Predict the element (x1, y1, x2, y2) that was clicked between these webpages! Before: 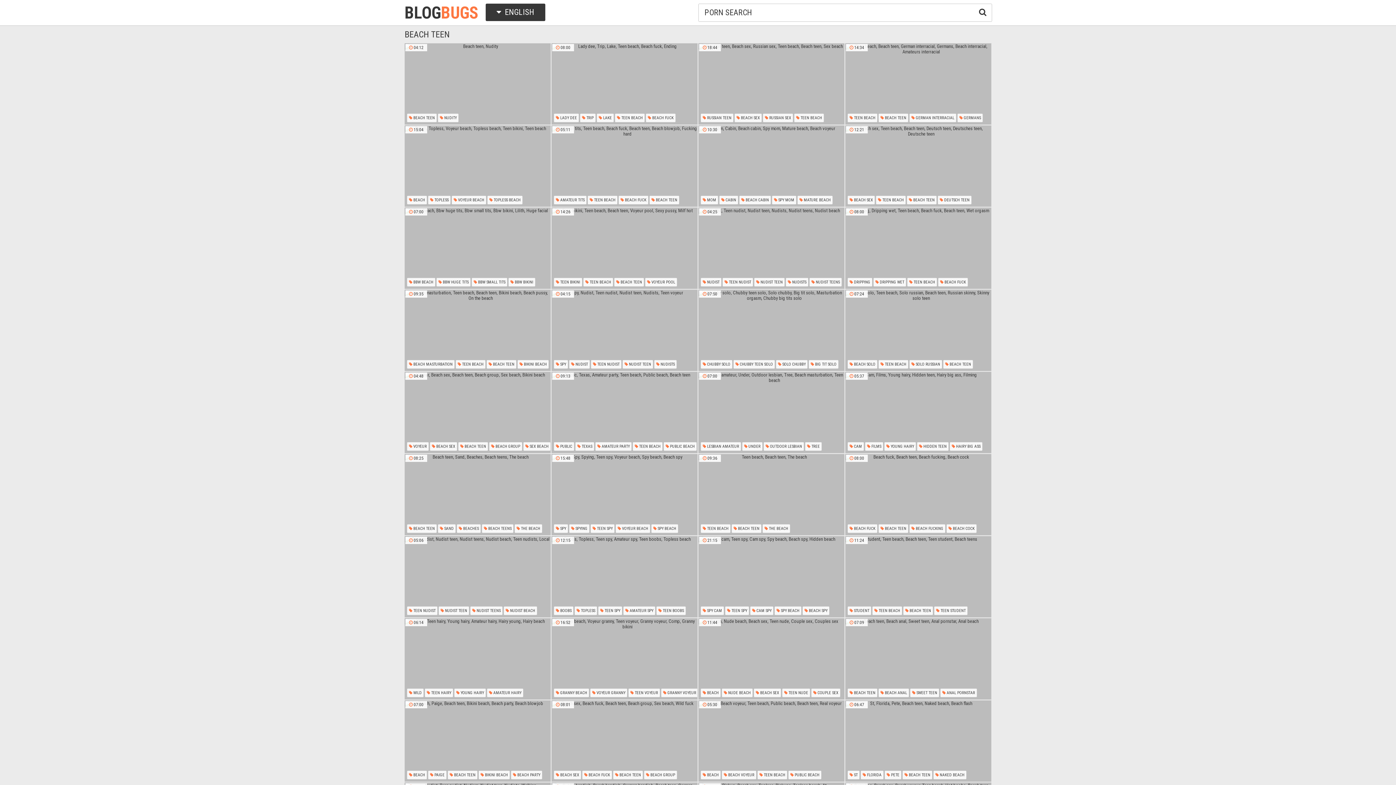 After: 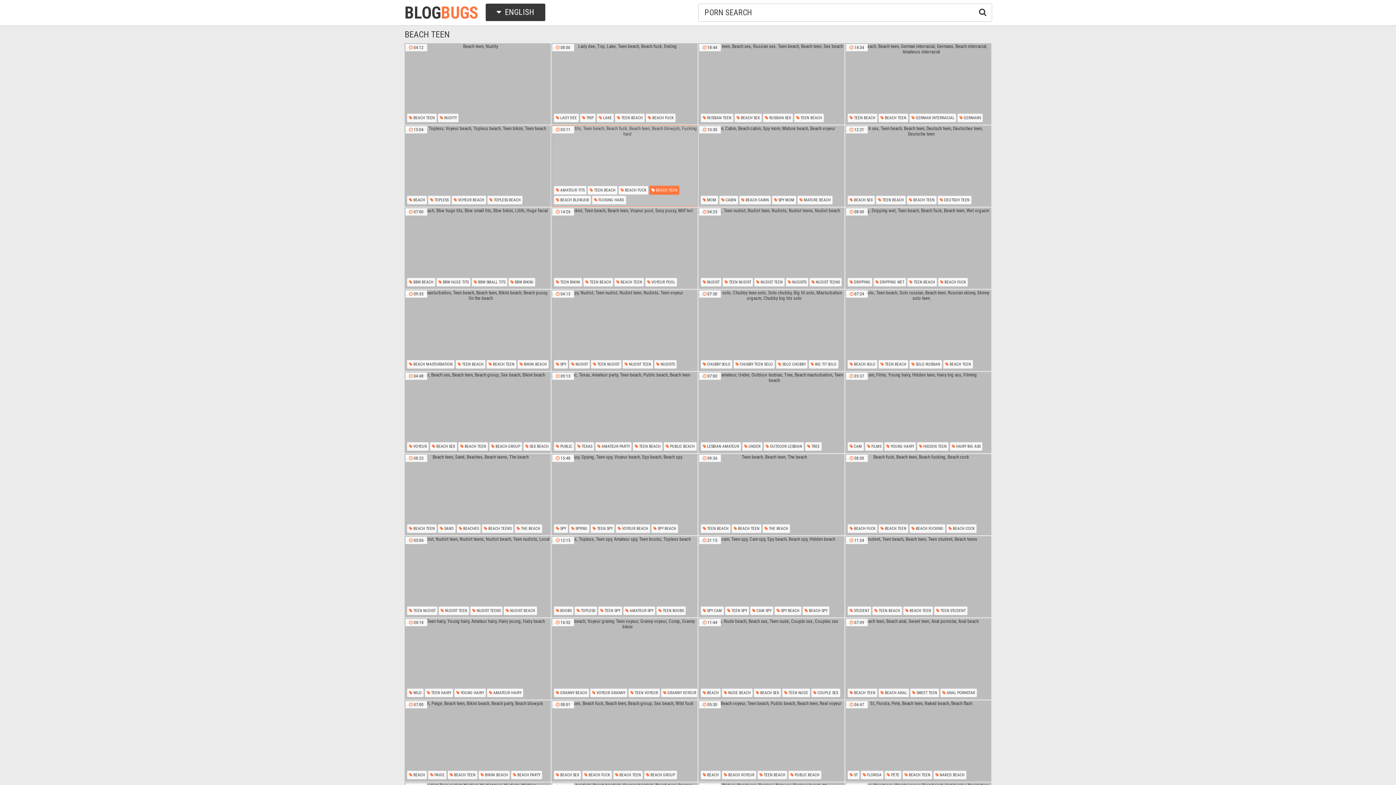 Action: label:  BEACH TEEN bbox: (649, 195, 679, 204)